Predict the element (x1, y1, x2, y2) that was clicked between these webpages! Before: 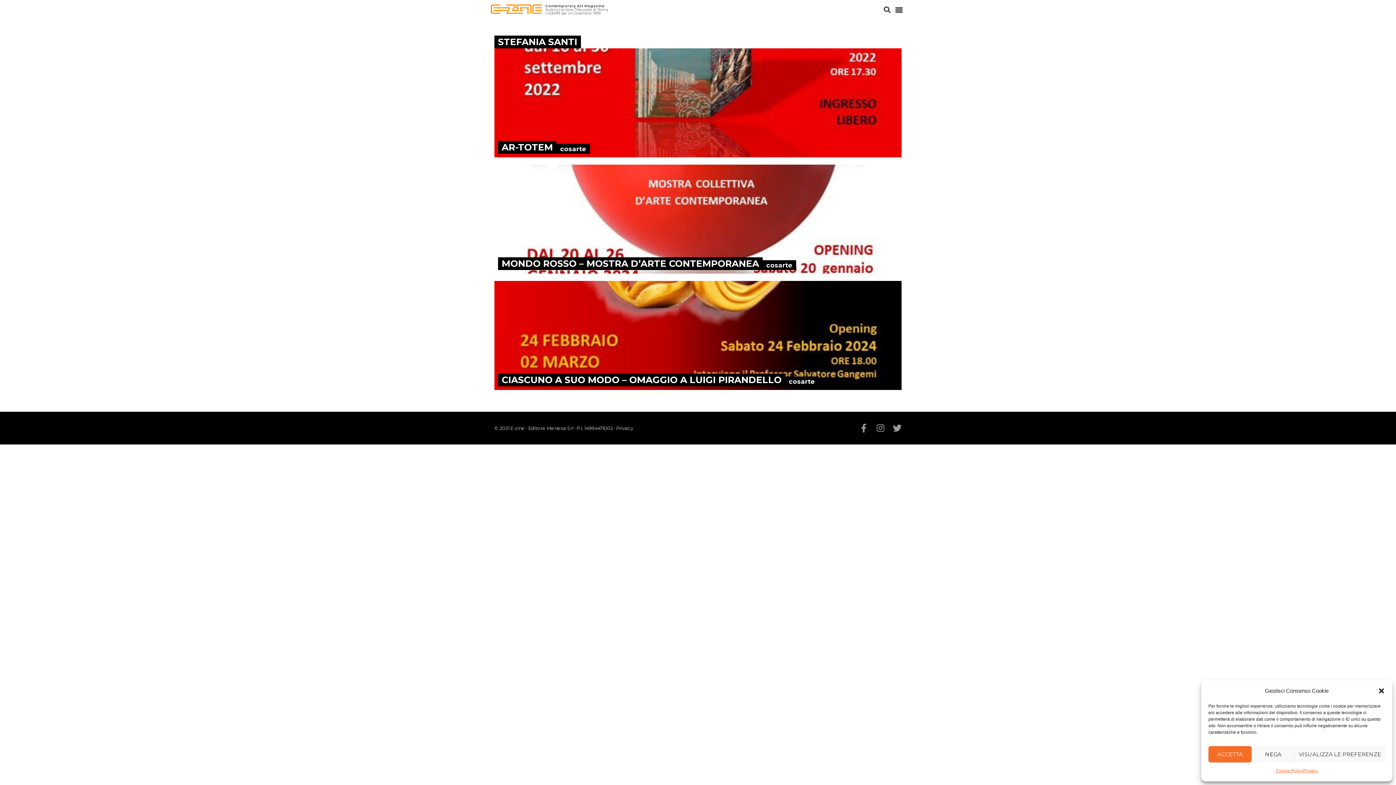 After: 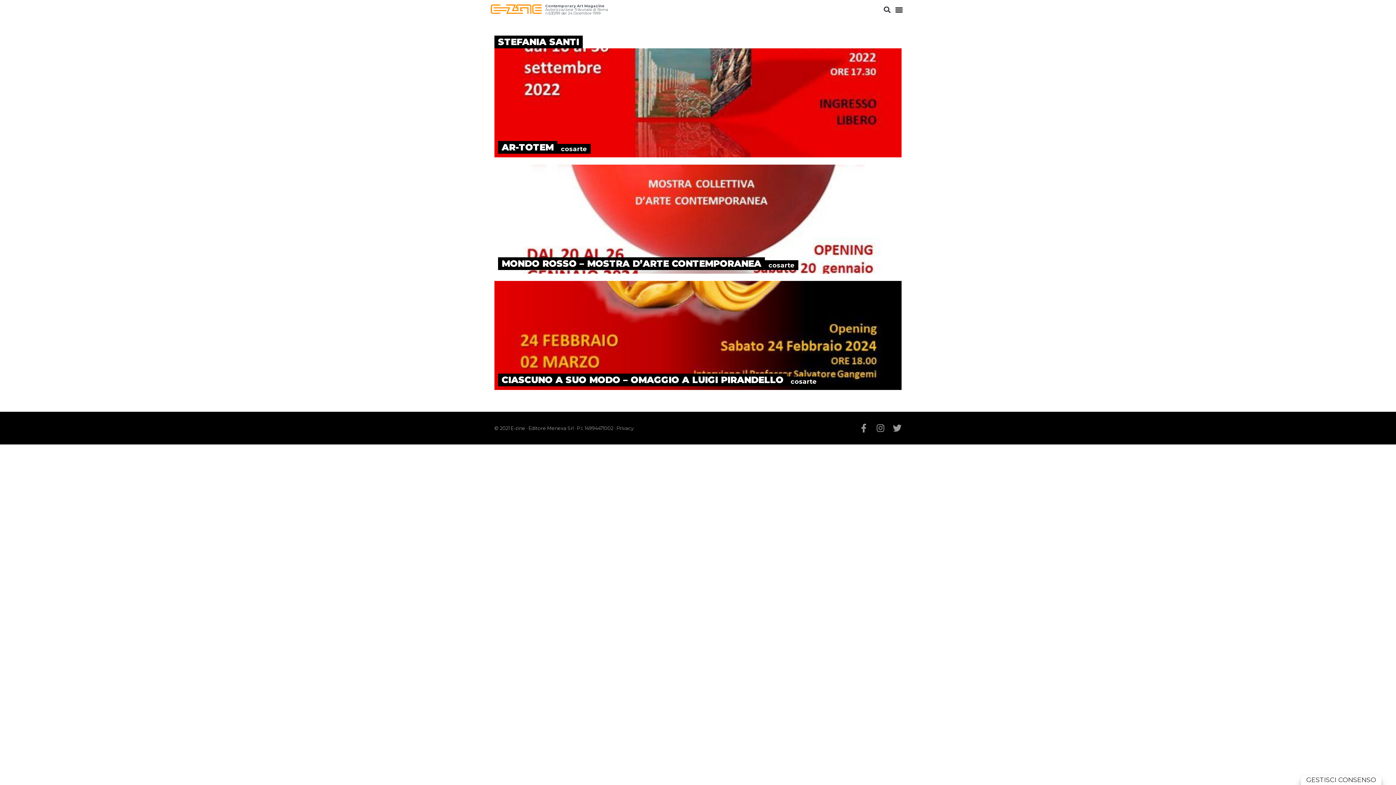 Action: bbox: (1208, 746, 1251, 762) label: ACCETTA